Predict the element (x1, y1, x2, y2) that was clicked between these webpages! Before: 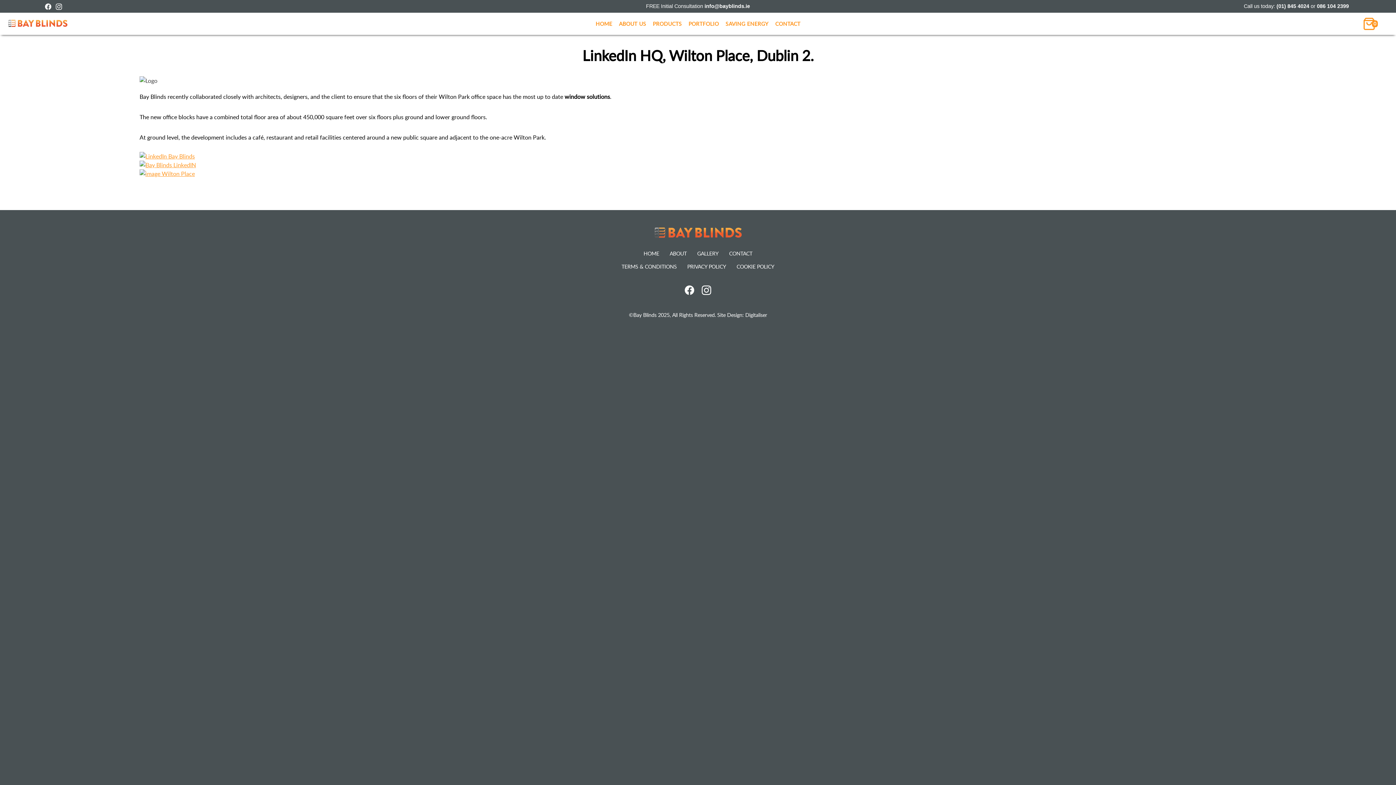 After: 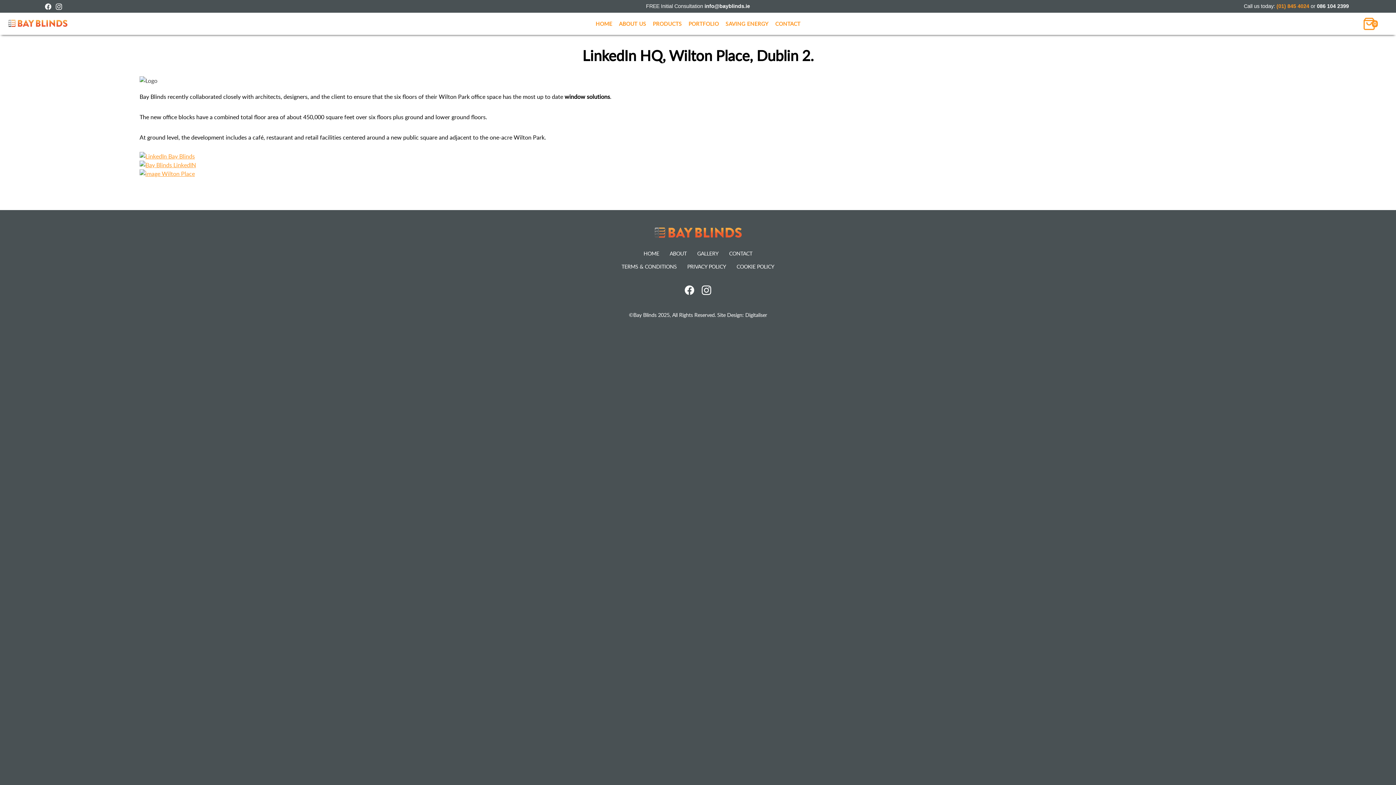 Action: label: (01) 845 4024 bbox: (1276, 3, 1309, 9)